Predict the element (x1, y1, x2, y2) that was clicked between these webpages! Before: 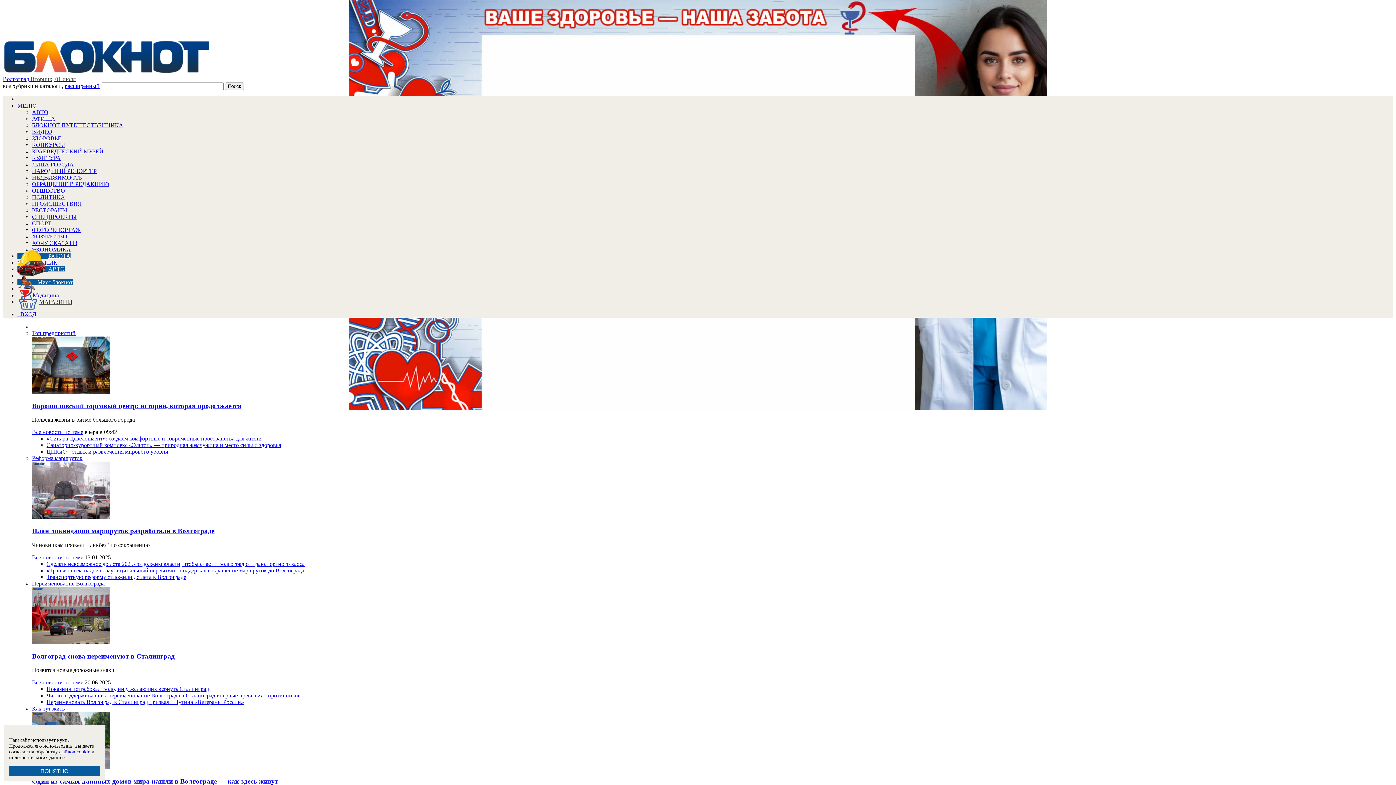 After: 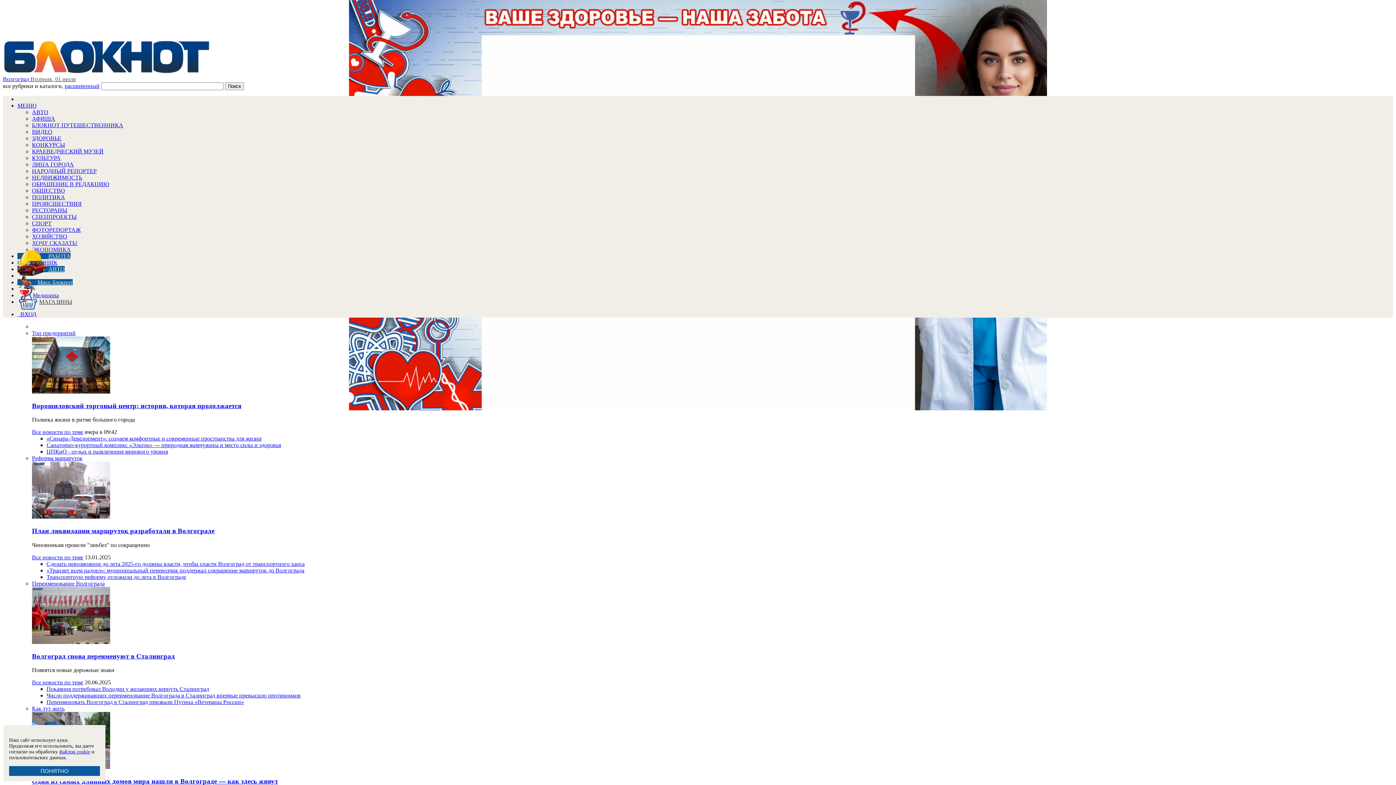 Action: bbox: (32, 513, 110, 520)